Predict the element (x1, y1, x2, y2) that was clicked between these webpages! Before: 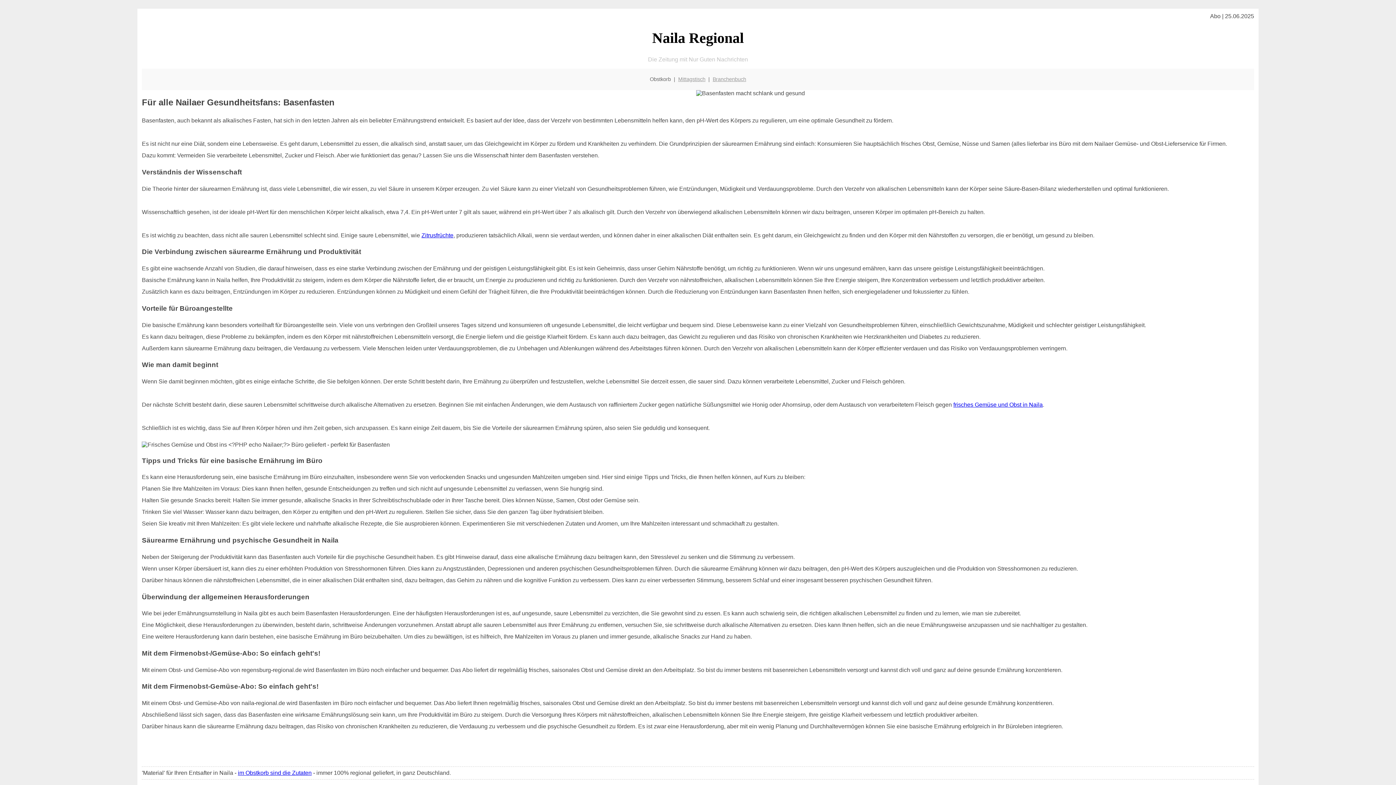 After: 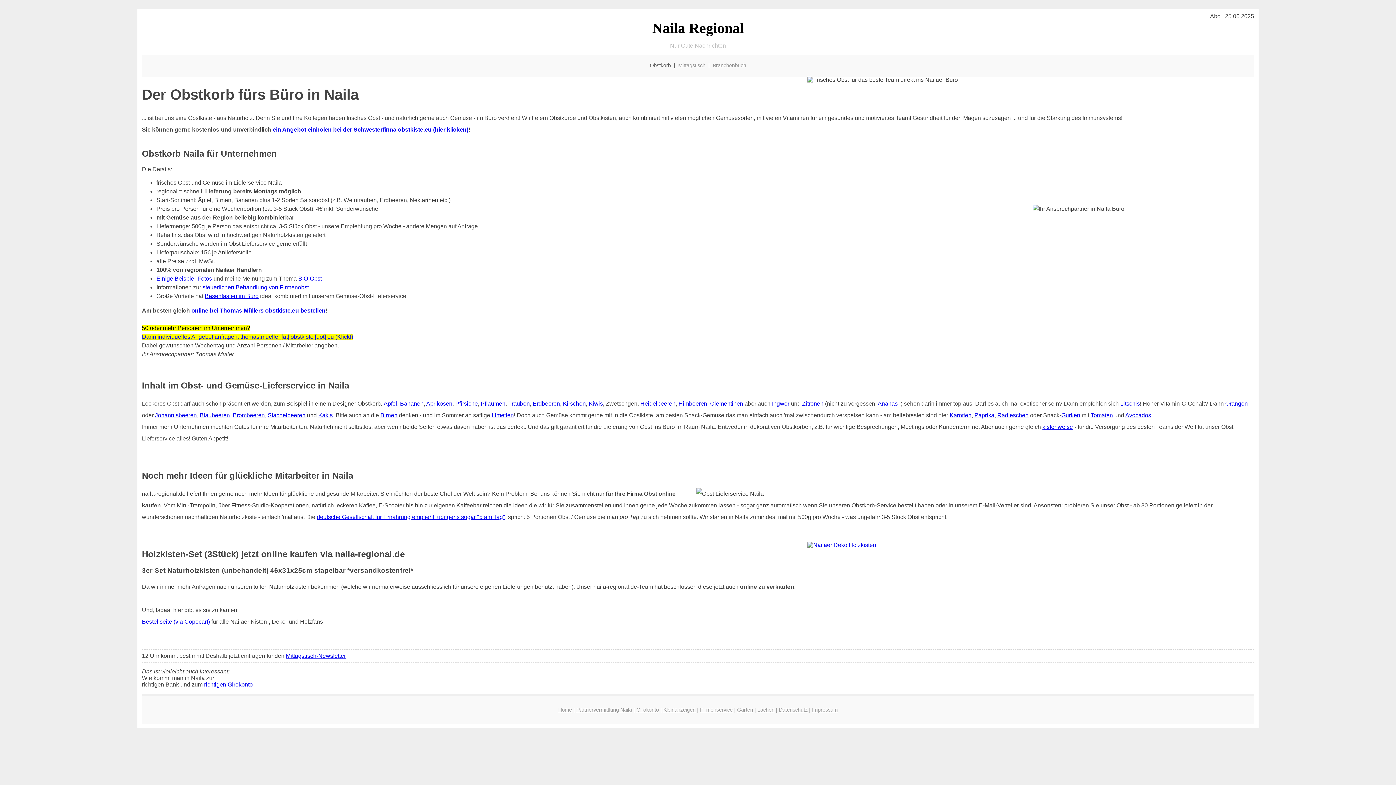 Action: label: im Obstkorb sind die Zutaten bbox: (237, 770, 311, 776)